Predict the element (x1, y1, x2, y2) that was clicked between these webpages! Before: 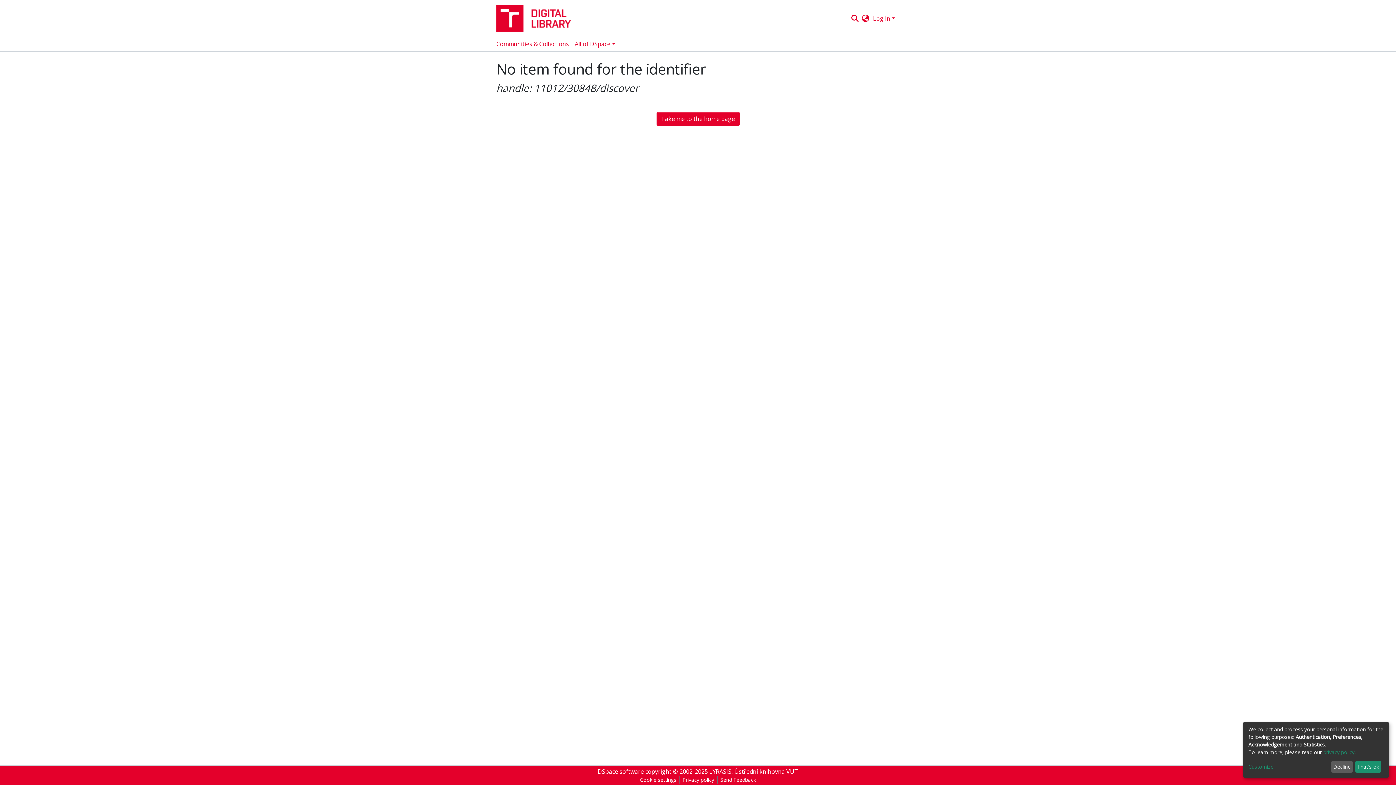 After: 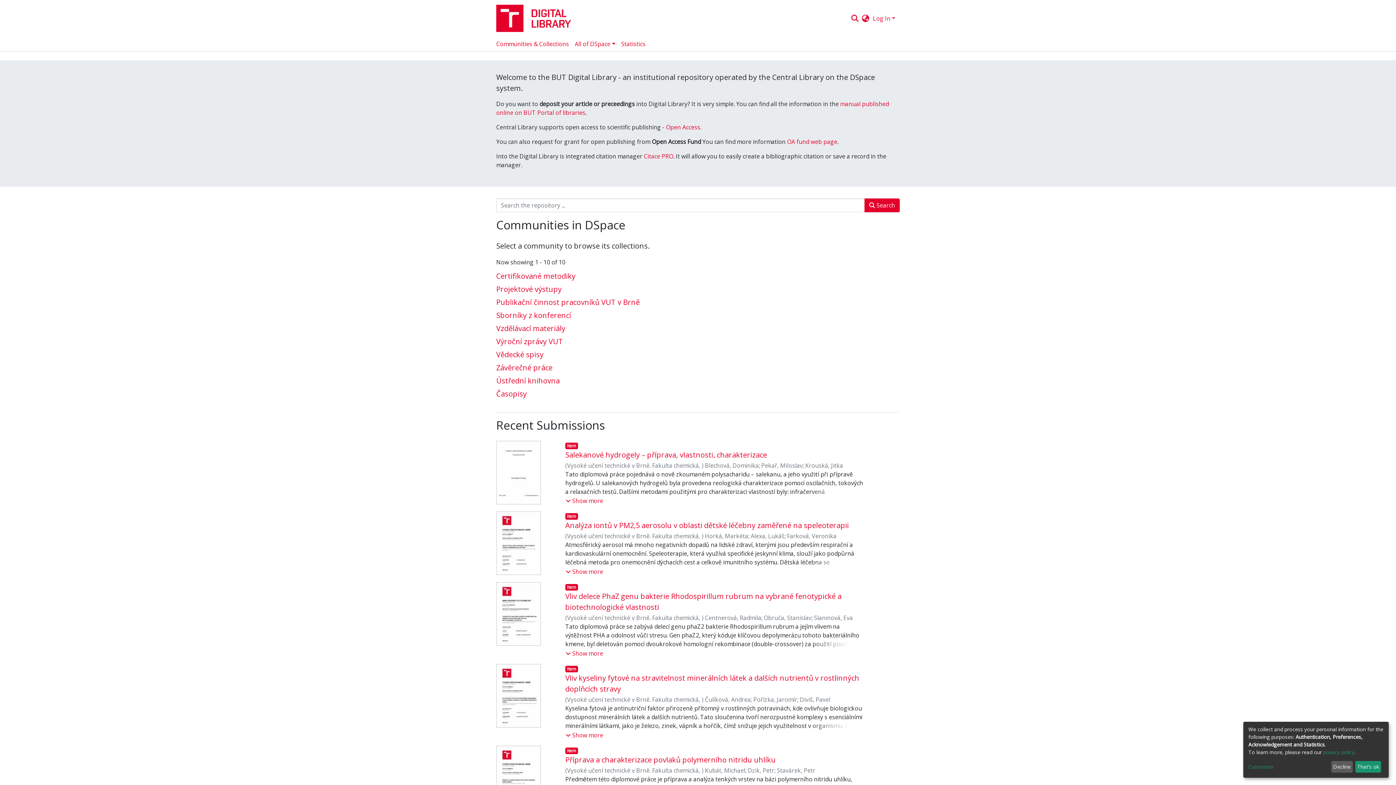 Action: label: Take me to the home page bbox: (656, 112, 739, 125)